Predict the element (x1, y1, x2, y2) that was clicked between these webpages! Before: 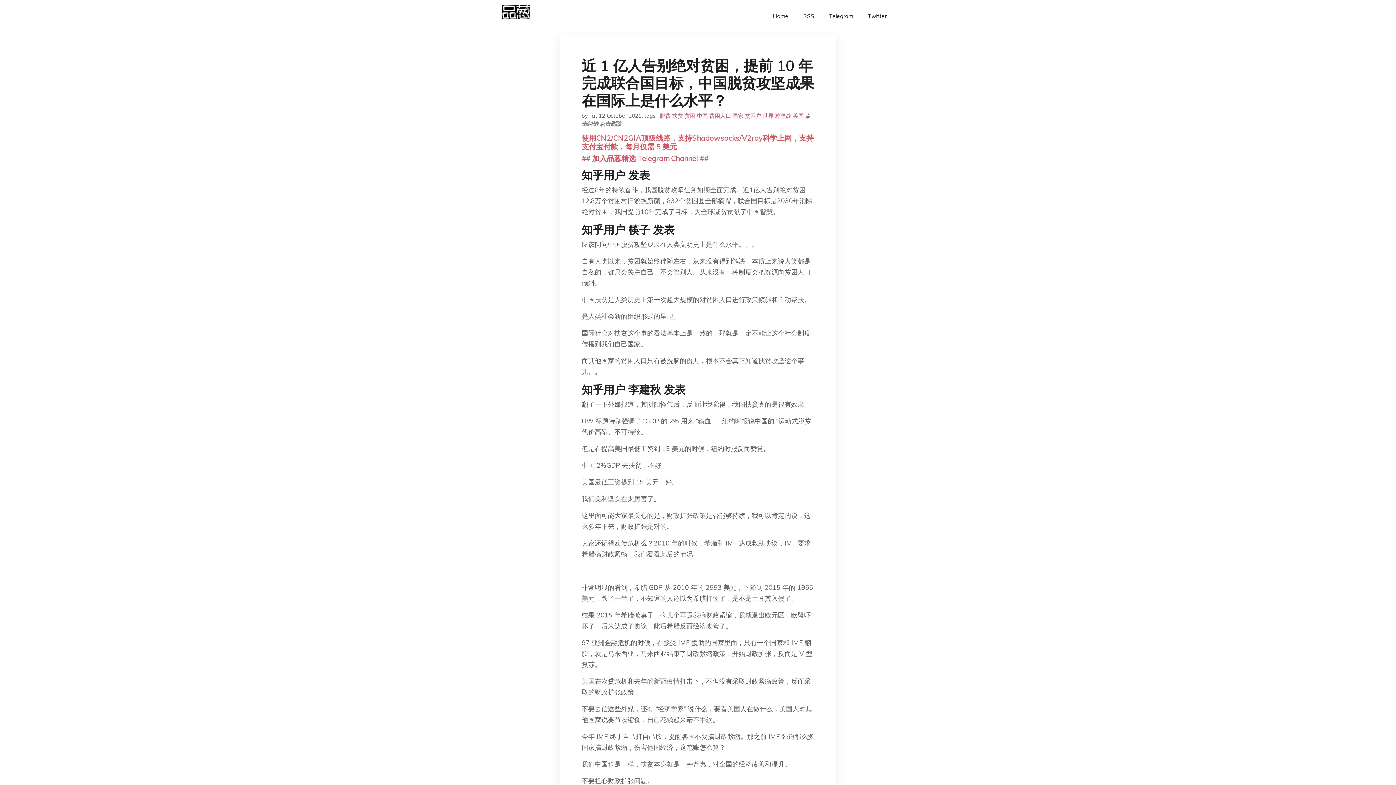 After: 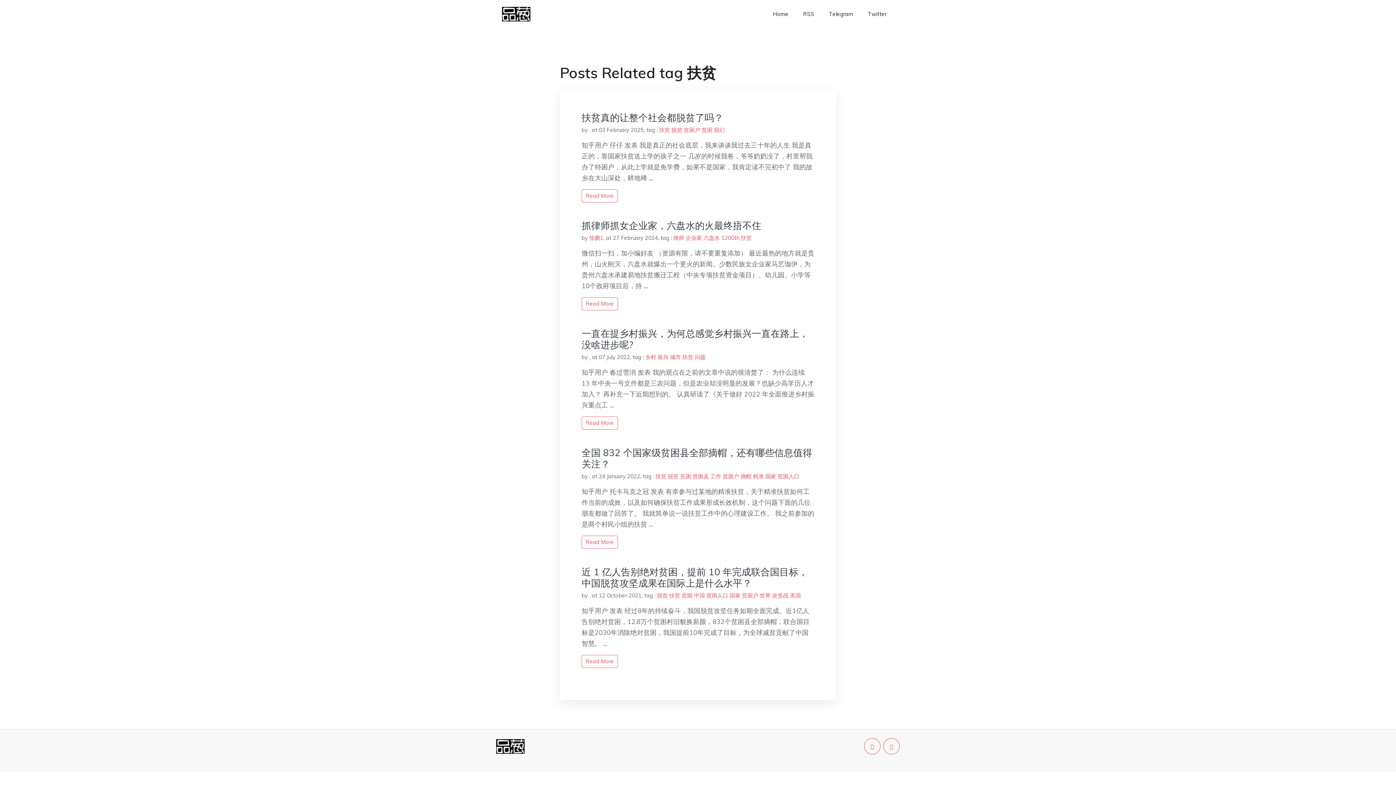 Action: bbox: (672, 112, 683, 119) label: 扶贫